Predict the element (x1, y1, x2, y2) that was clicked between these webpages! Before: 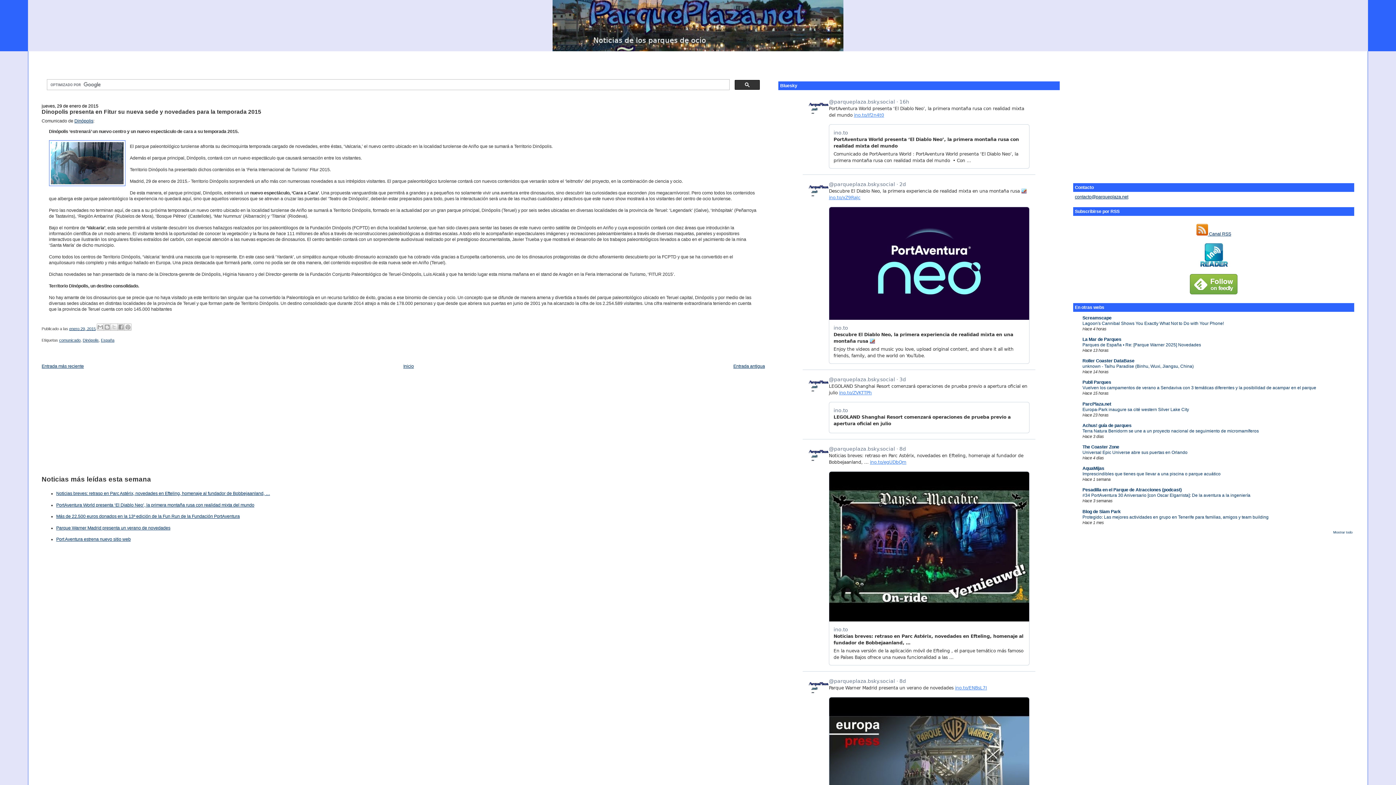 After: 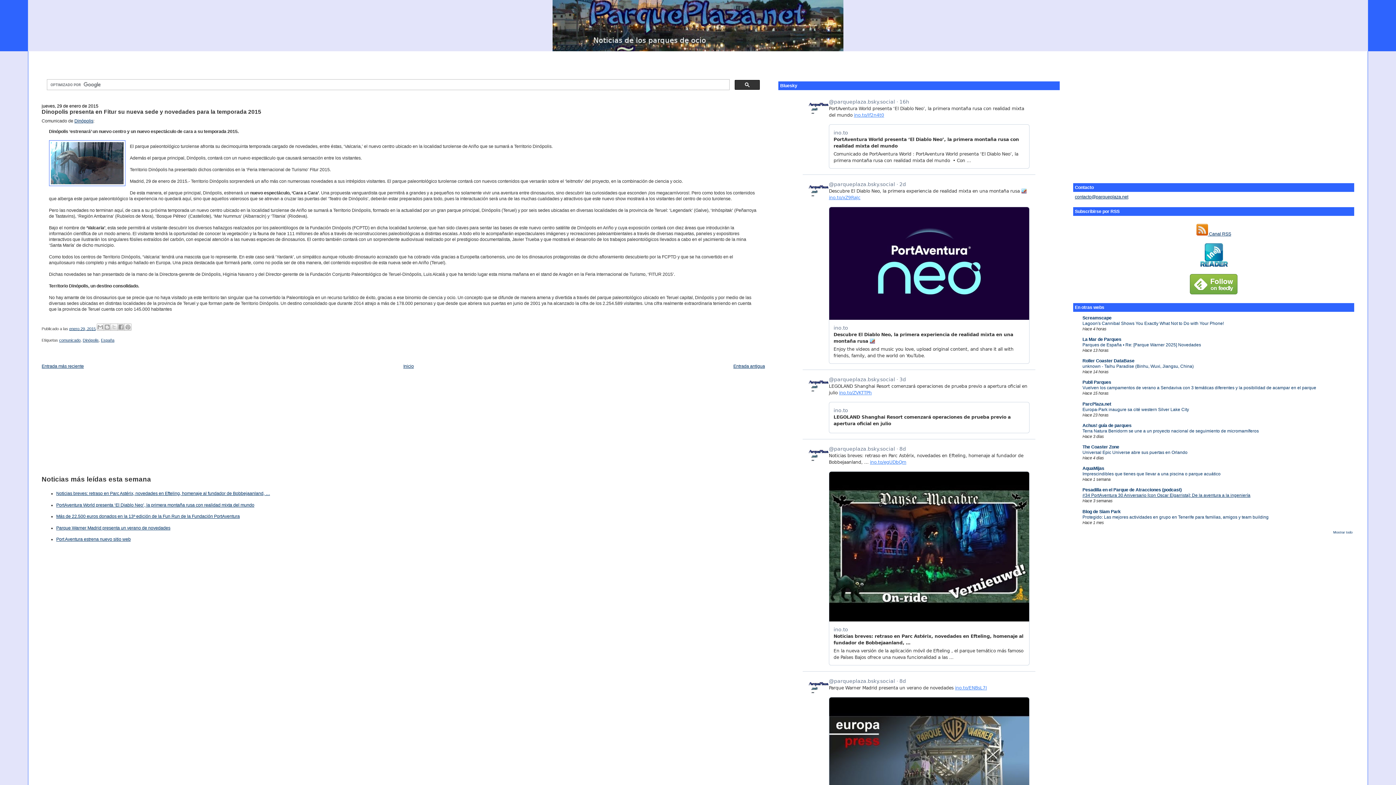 Action: bbox: (1082, 493, 1250, 498) label: #34 PortAventura 30 Aniversario [con Oscar Elgarrista]: De la aventura a la ingeniería